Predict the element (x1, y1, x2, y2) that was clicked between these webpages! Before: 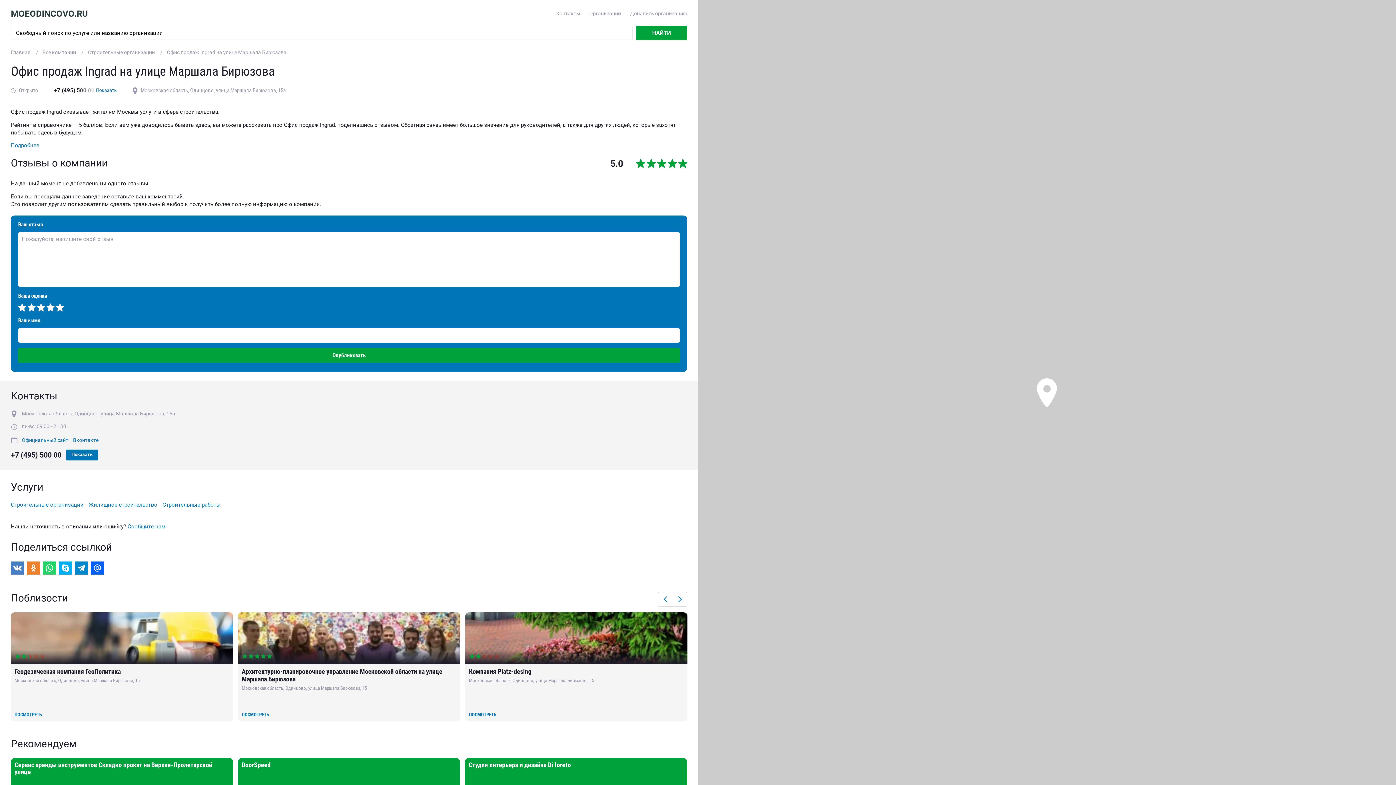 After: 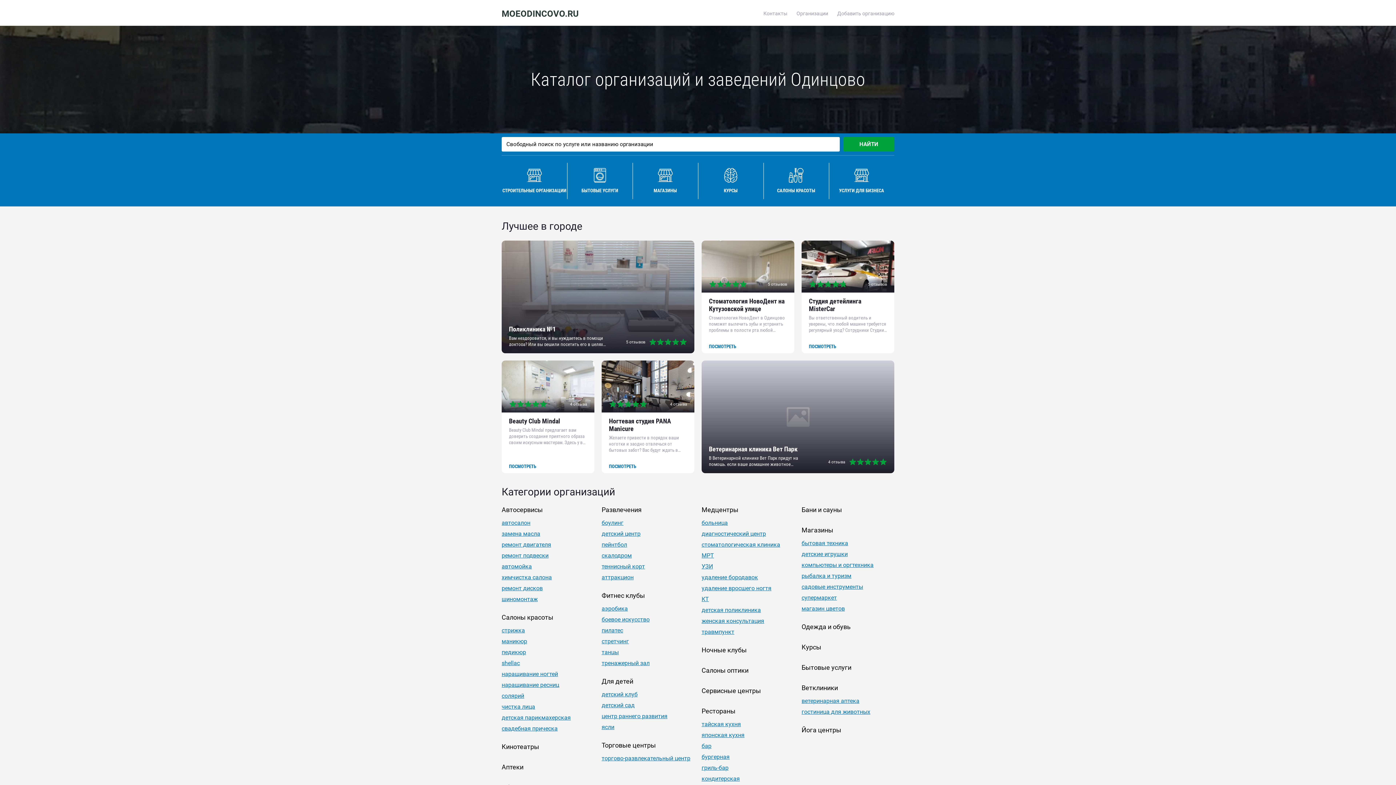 Action: bbox: (10, 49, 30, 55) label: Главная